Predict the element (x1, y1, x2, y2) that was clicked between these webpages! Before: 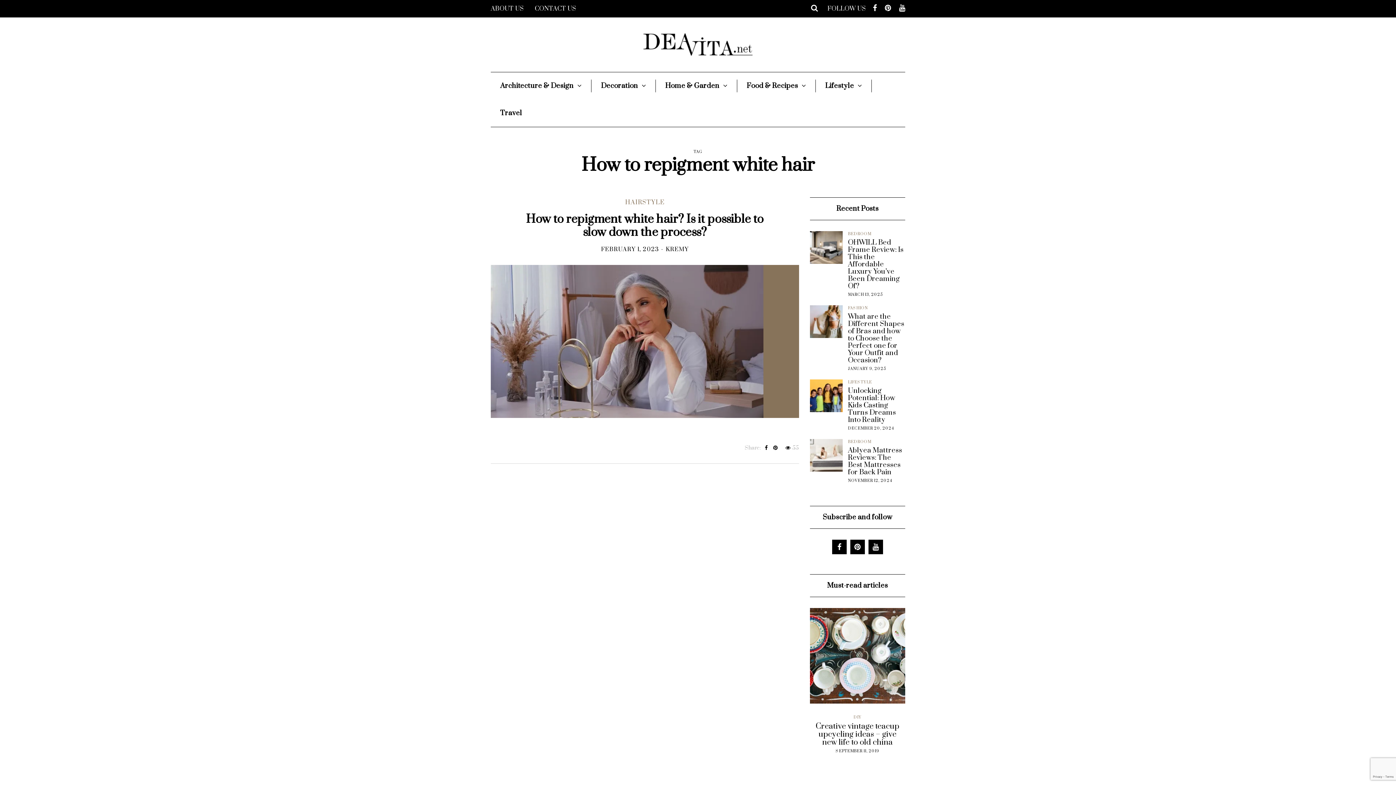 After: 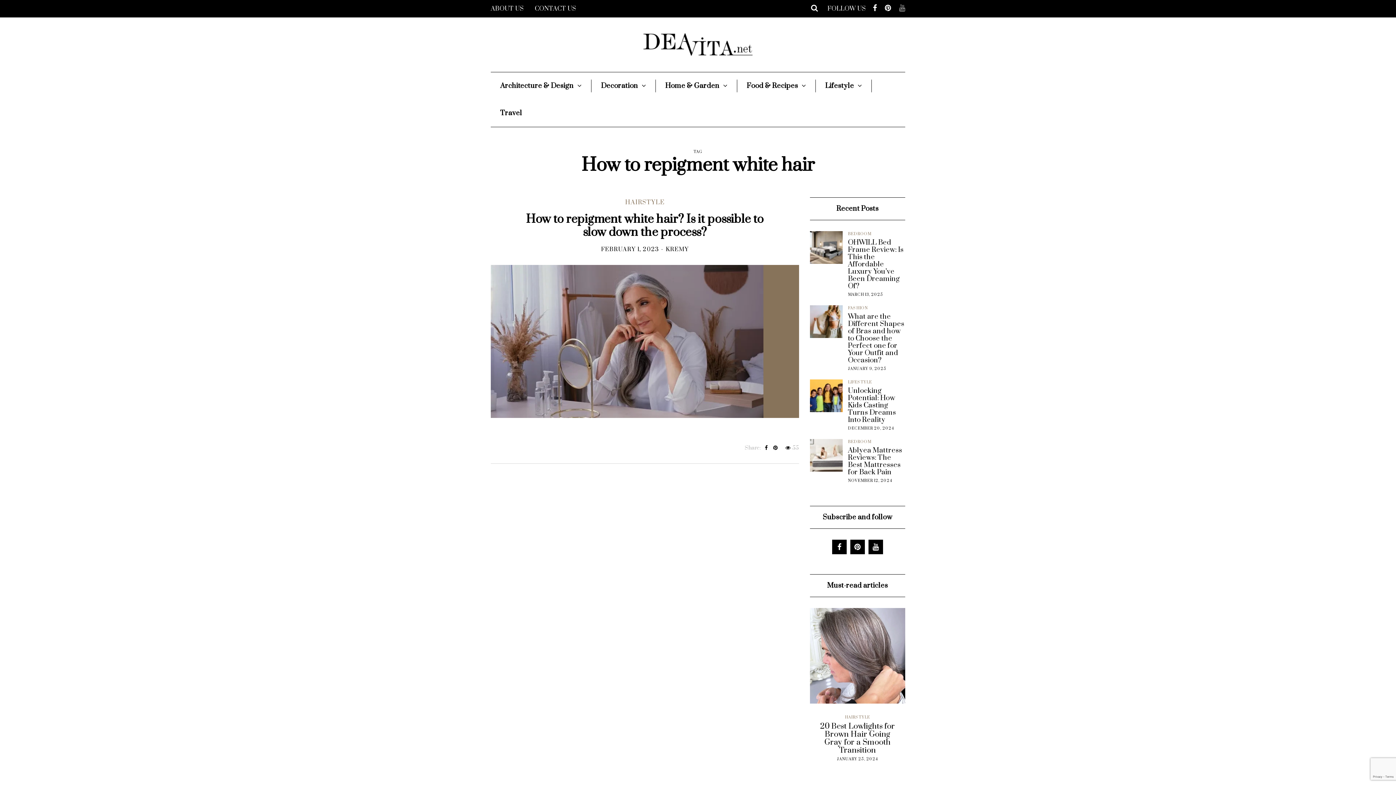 Action: label: Follow us On Social bbox: (899, 4, 905, 12)